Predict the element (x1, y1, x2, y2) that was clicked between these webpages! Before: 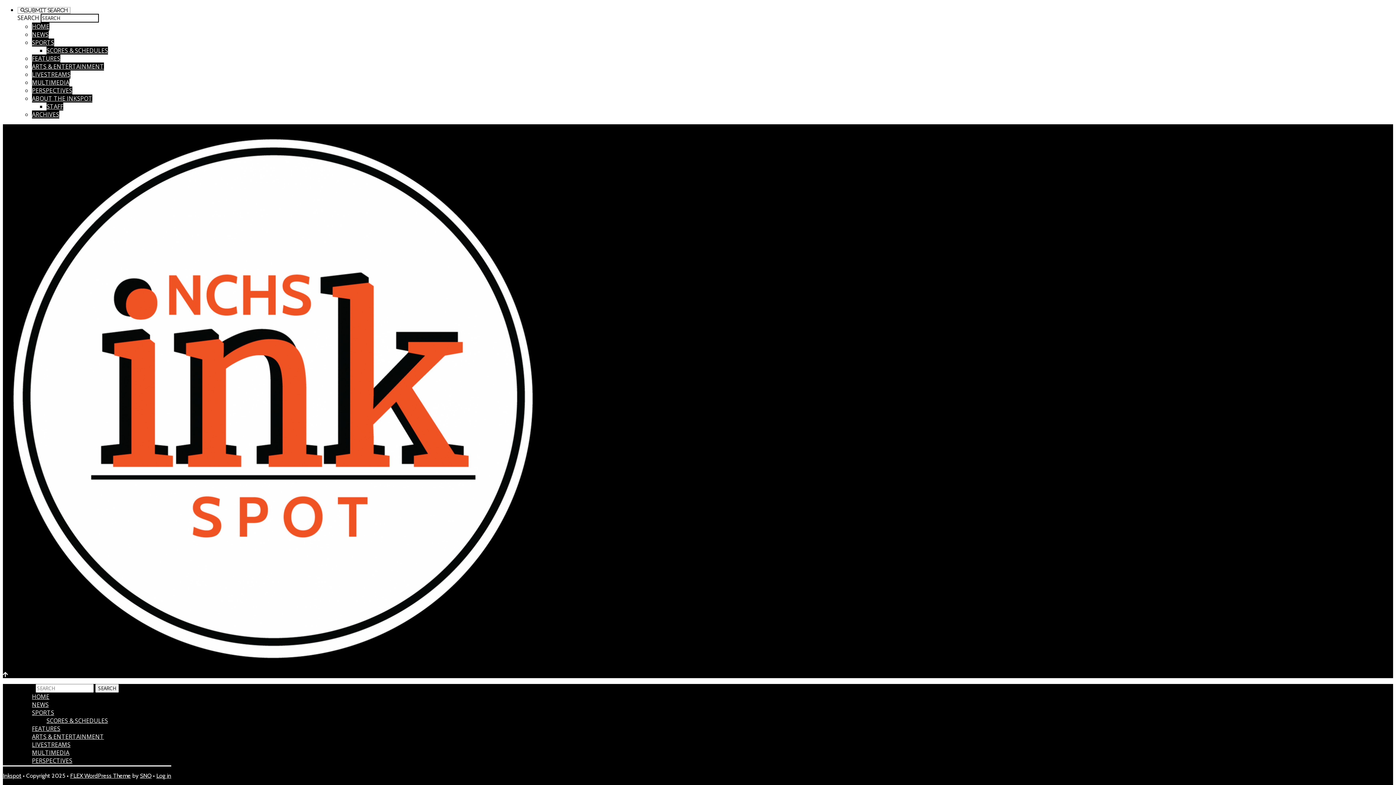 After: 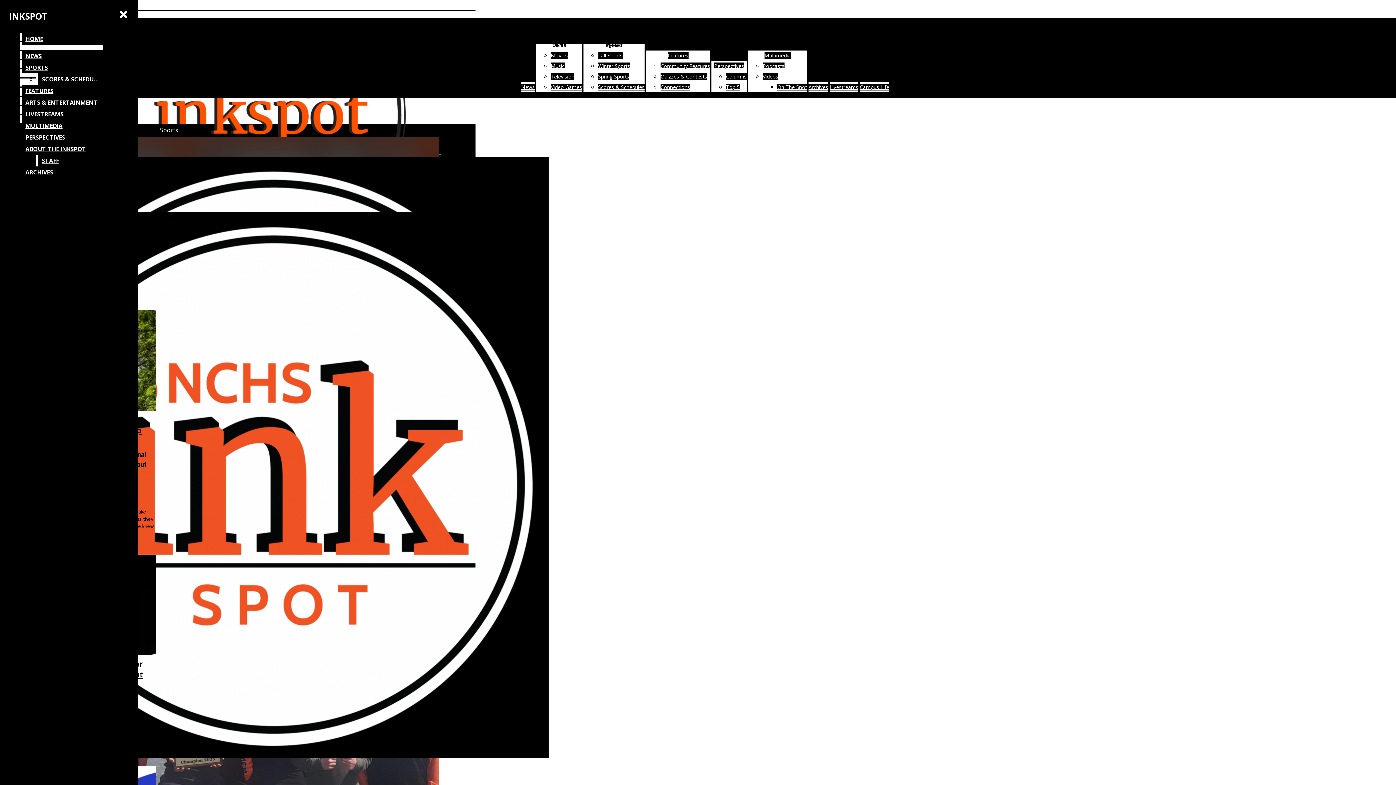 Action: label: FEATURES bbox: (32, 54, 60, 62)